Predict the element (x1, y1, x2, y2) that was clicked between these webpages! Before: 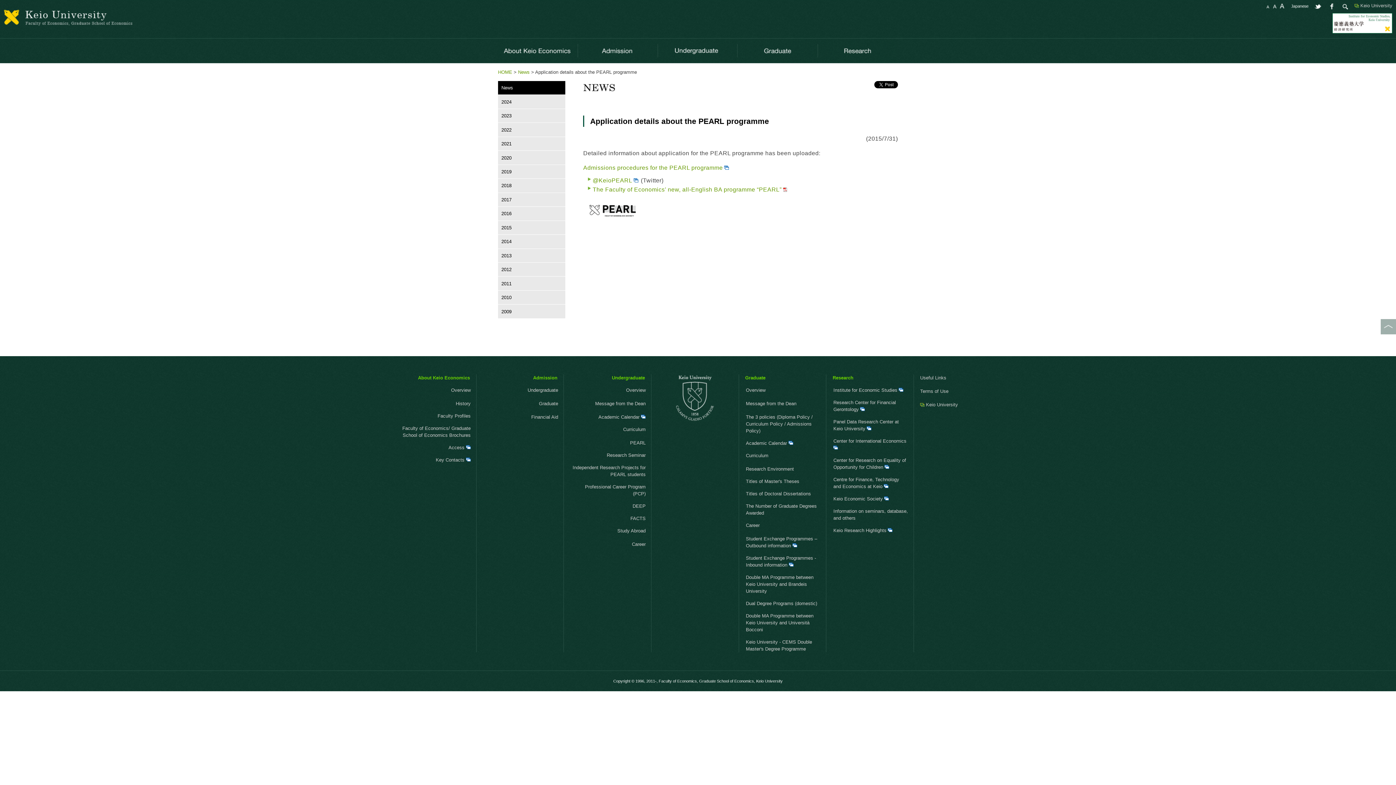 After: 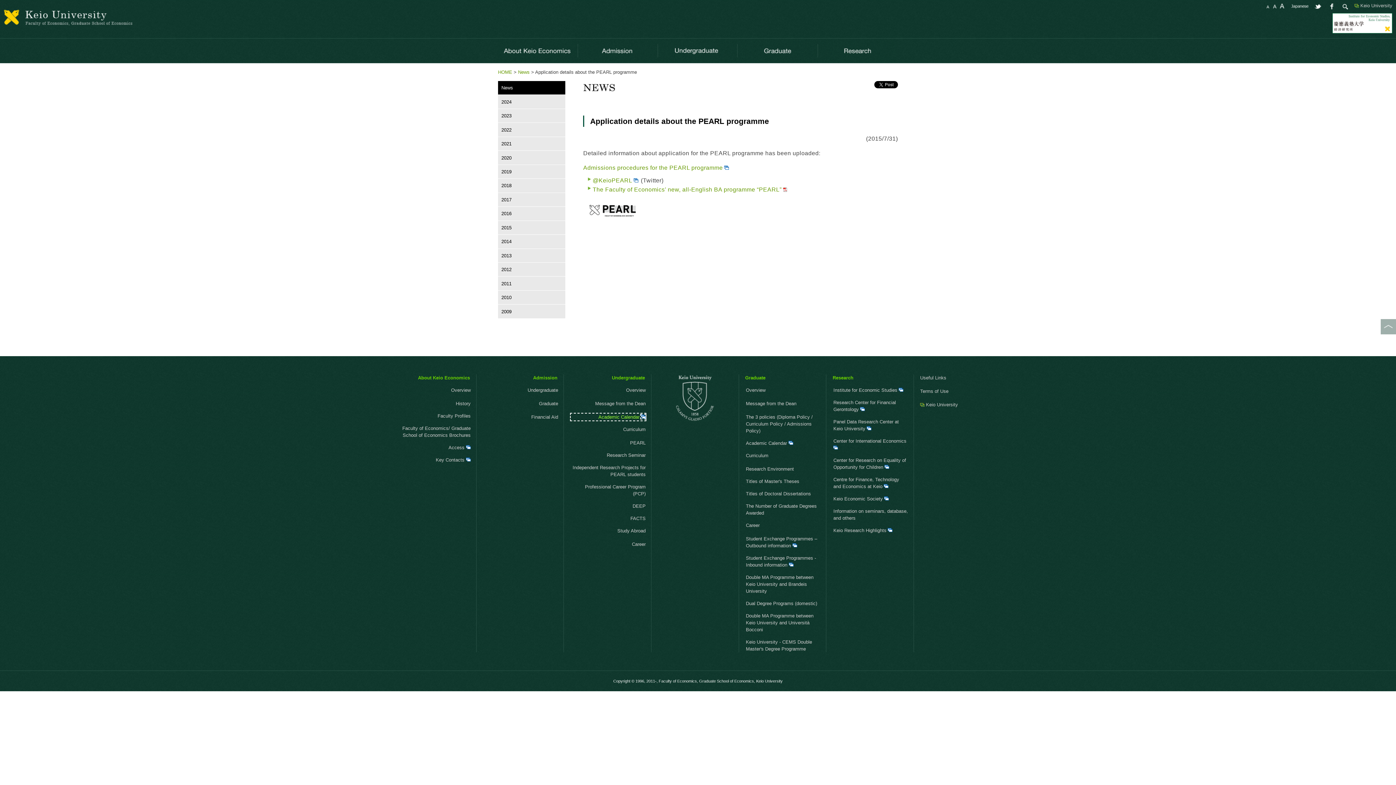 Action: label: Academic Calendar  bbox: (571, 413, 645, 420)